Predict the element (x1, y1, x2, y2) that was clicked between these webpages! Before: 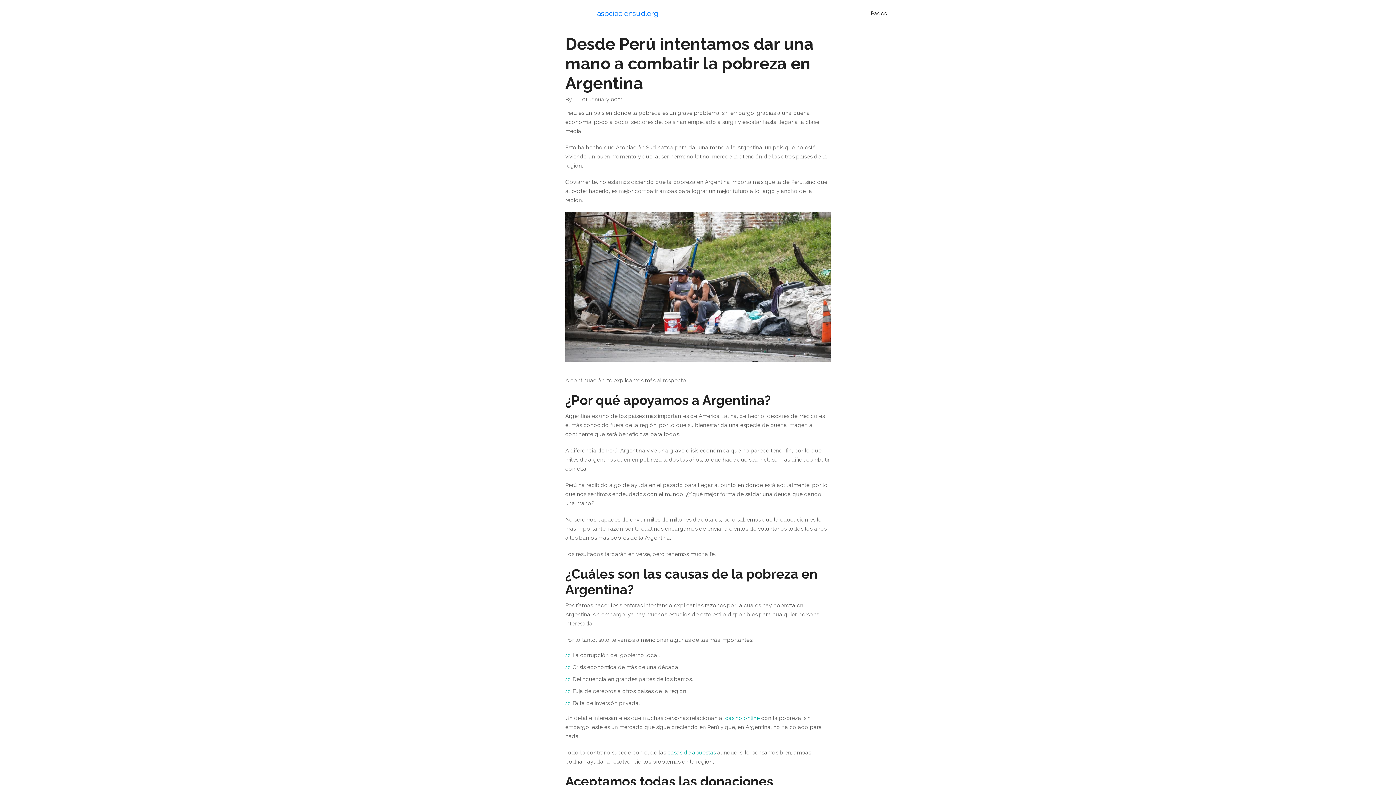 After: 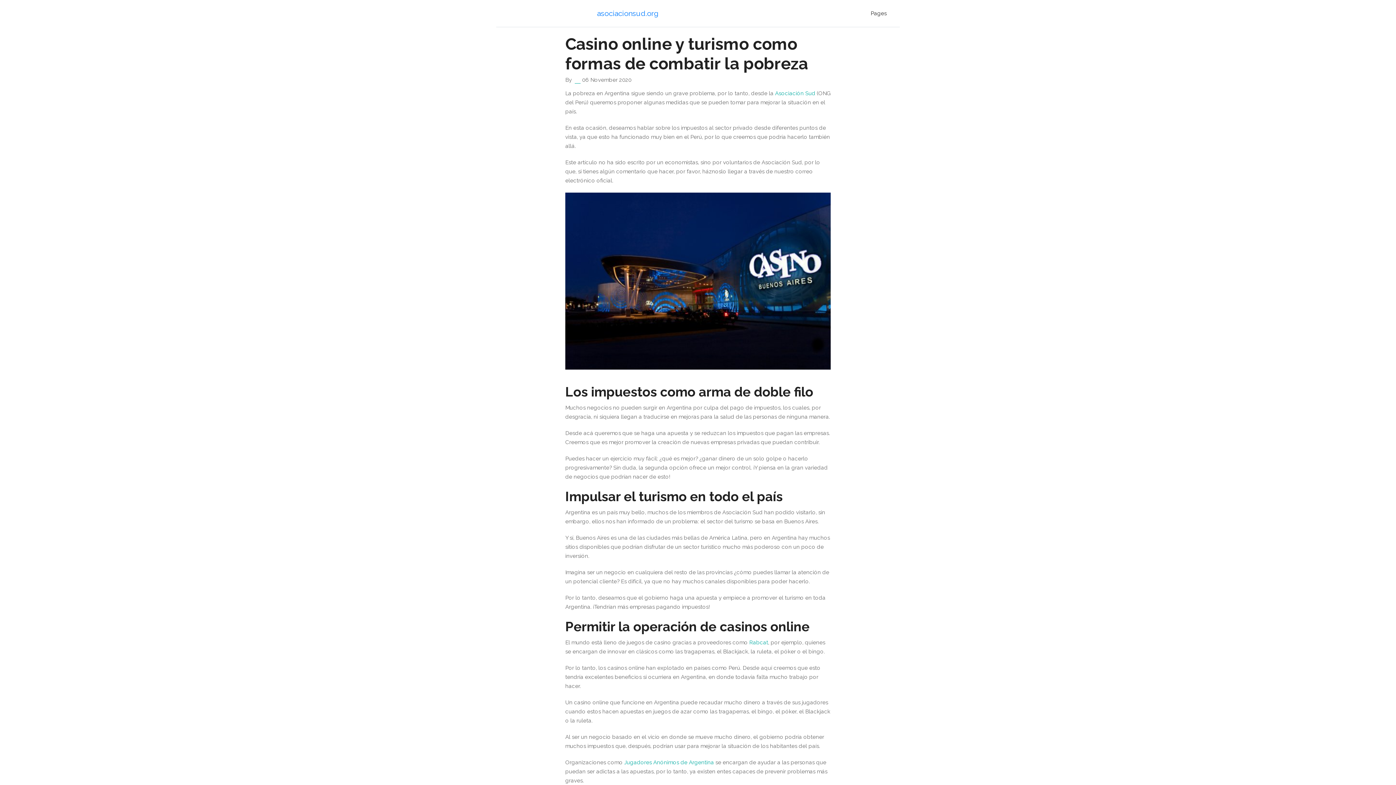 Action: label: casino online bbox: (725, 715, 760, 721)